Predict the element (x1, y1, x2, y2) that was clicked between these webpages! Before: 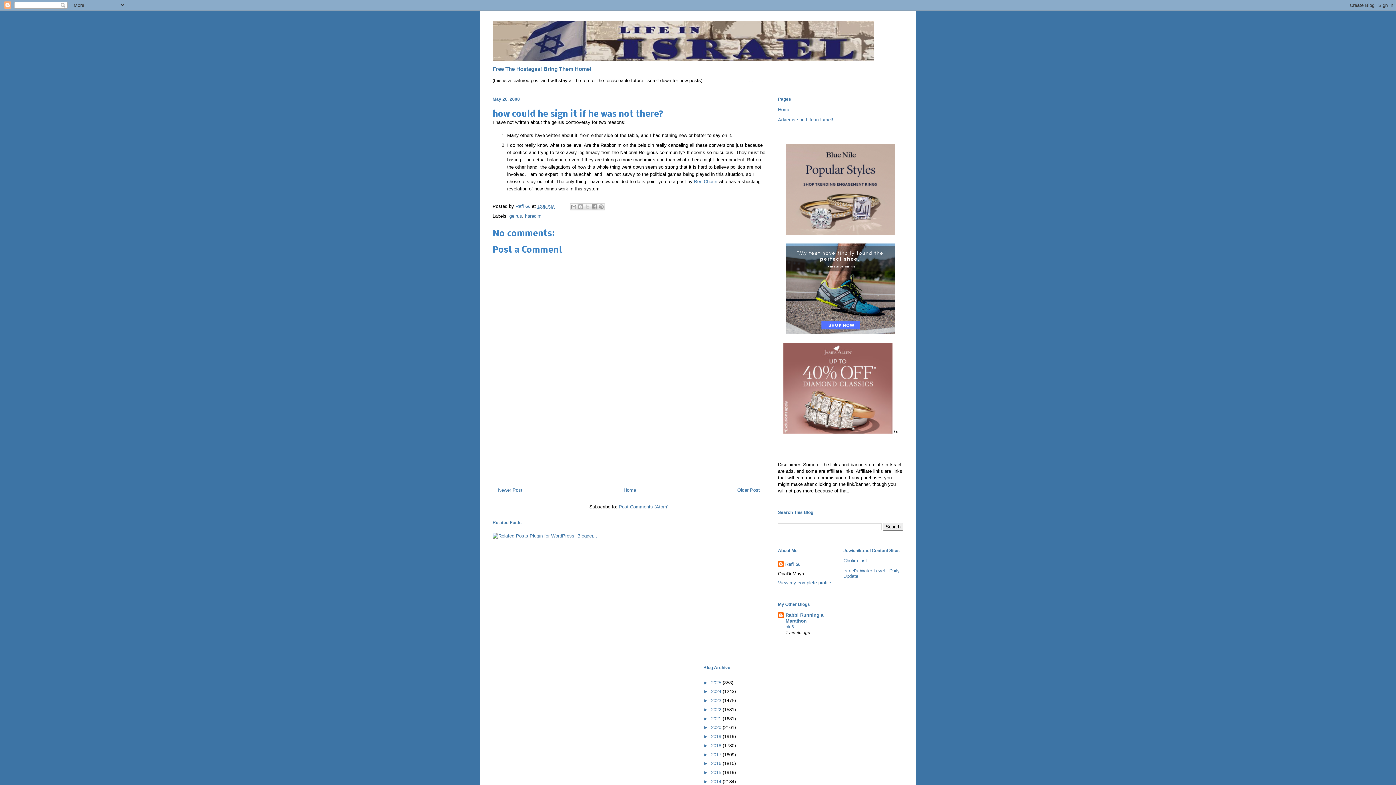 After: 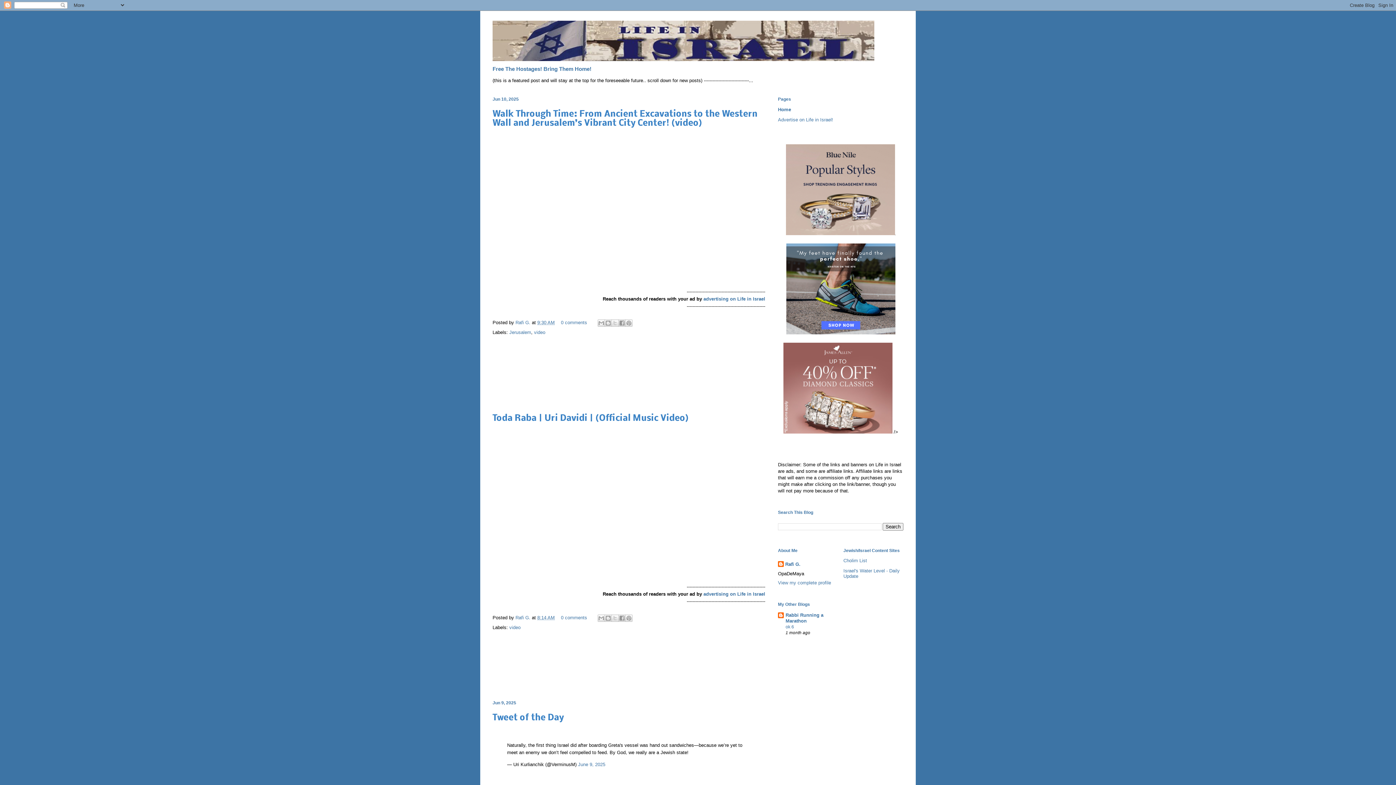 Action: bbox: (778, 106, 790, 112) label: Home